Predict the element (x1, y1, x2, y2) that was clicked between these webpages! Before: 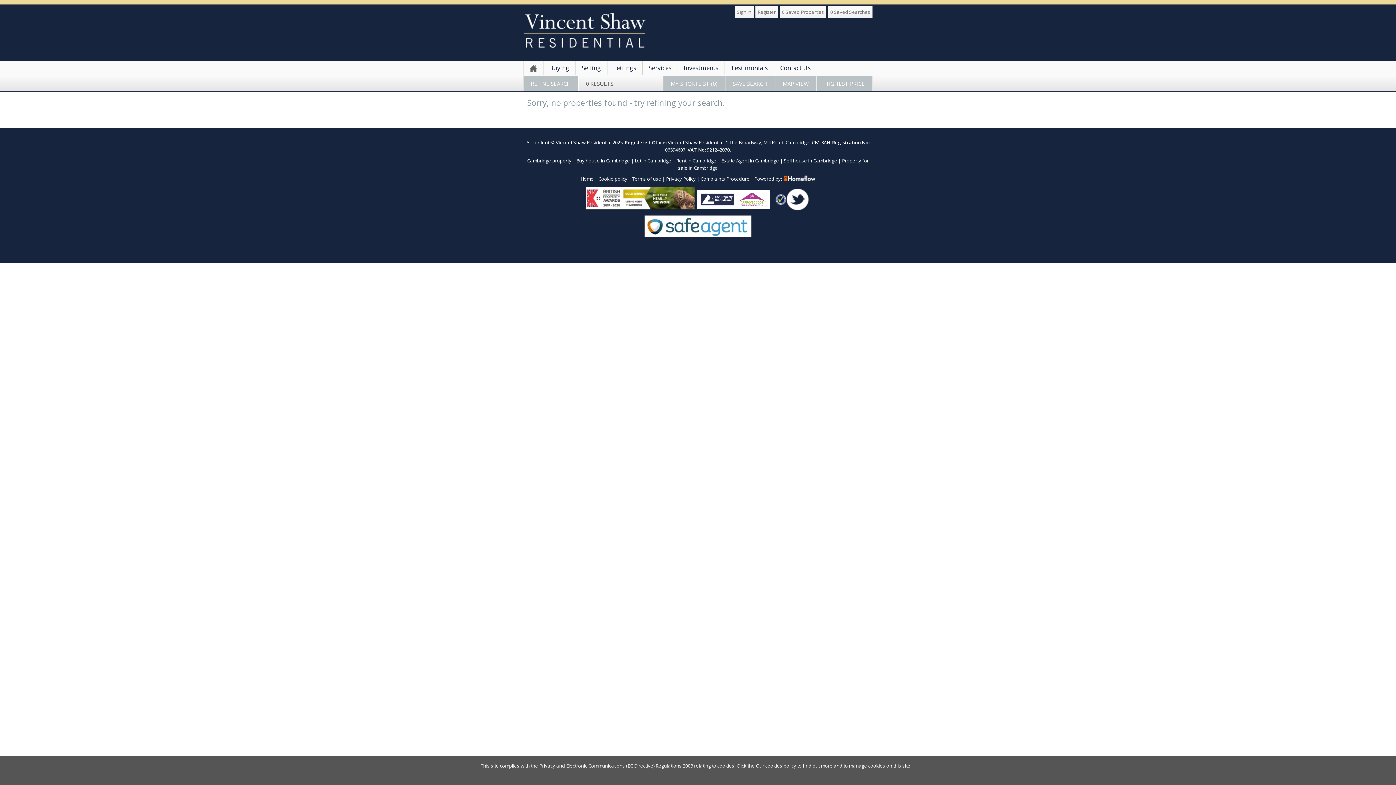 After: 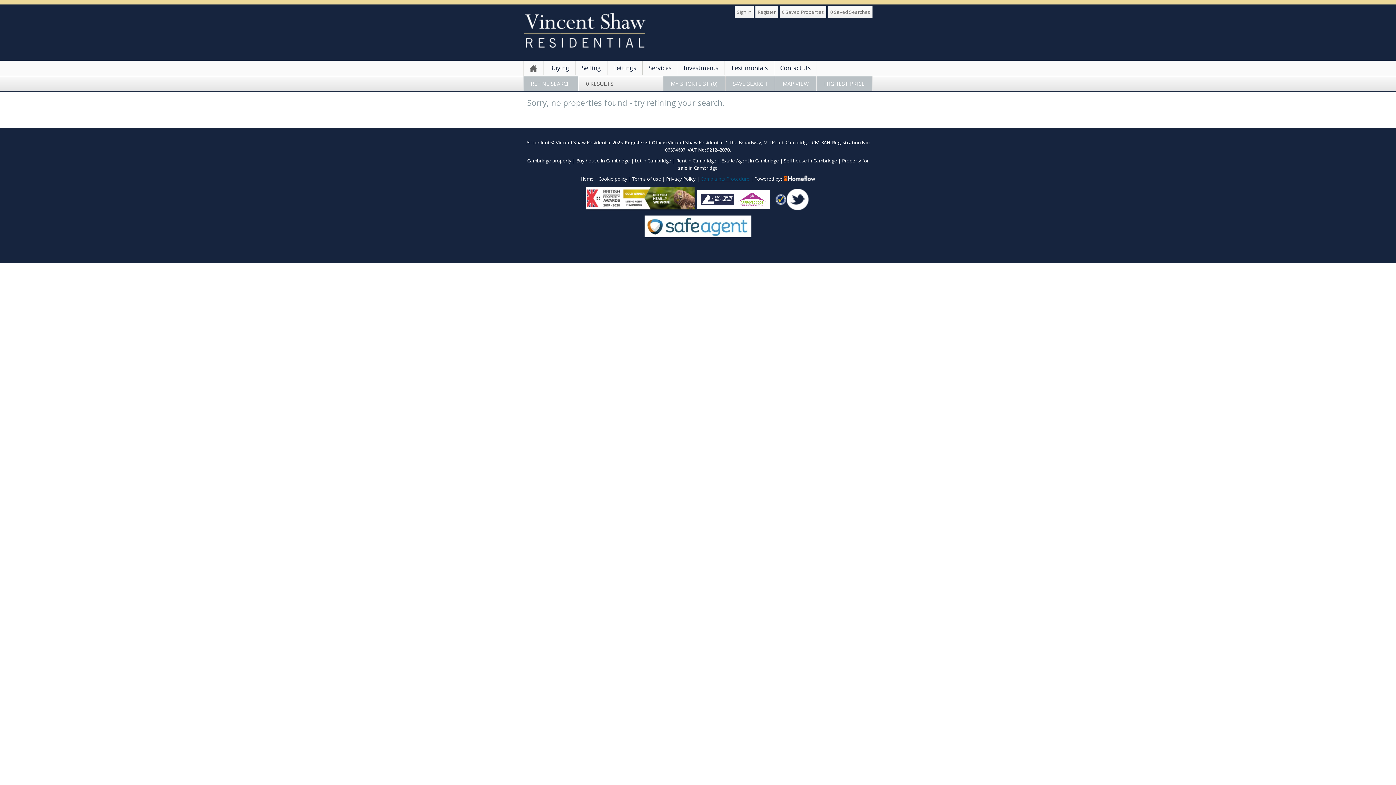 Action: bbox: (700, 175, 749, 182) label: Complaints Procedure